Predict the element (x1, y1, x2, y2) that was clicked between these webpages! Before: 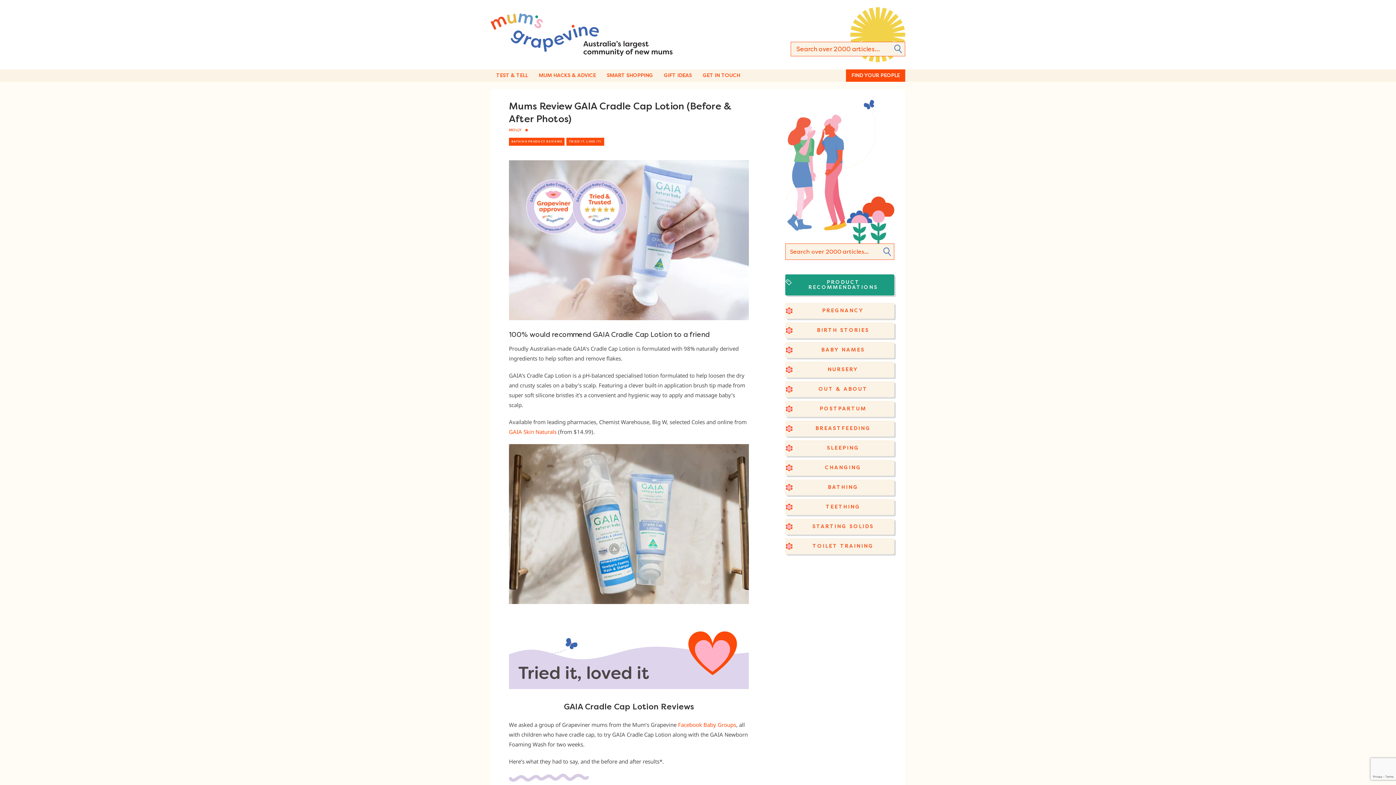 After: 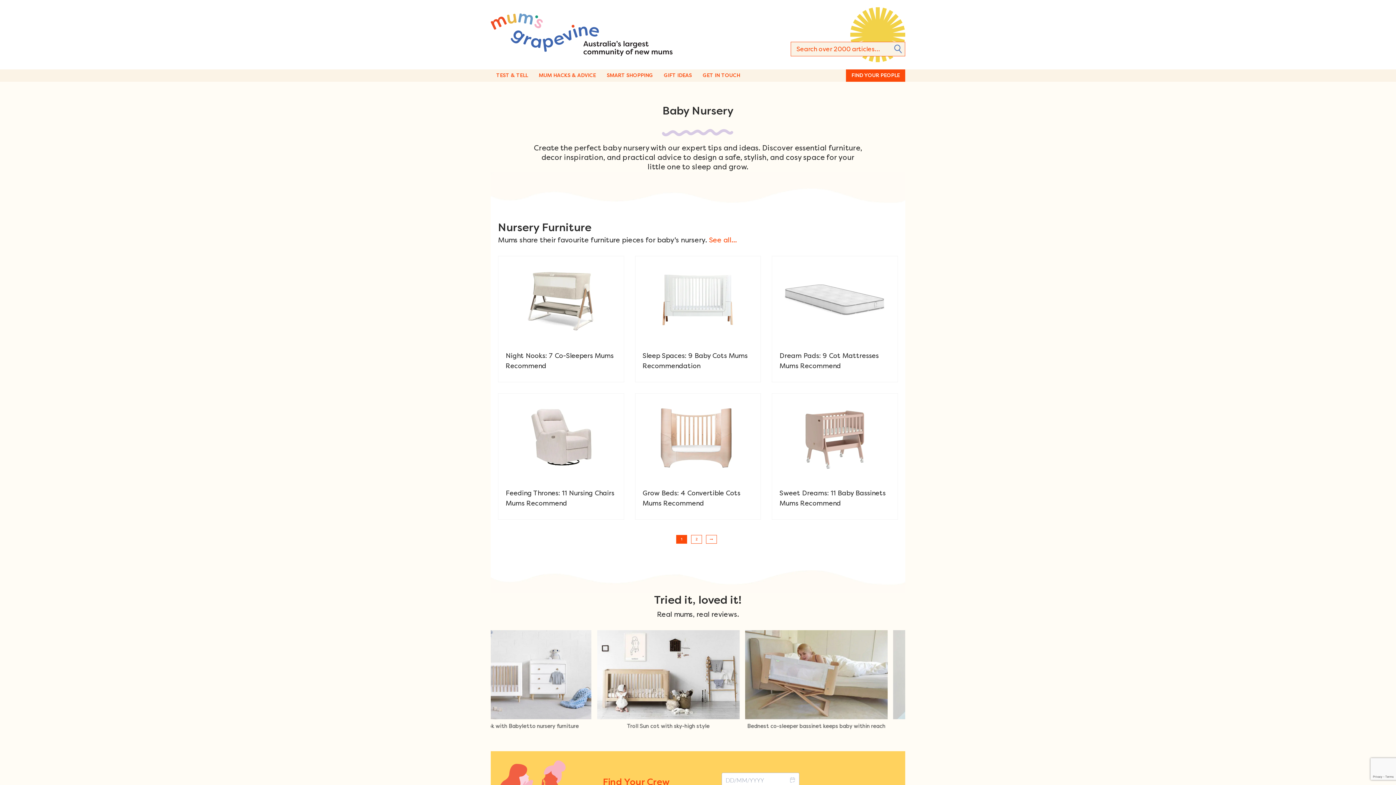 Action: label: NURSERY bbox: (785, 361, 894, 377)